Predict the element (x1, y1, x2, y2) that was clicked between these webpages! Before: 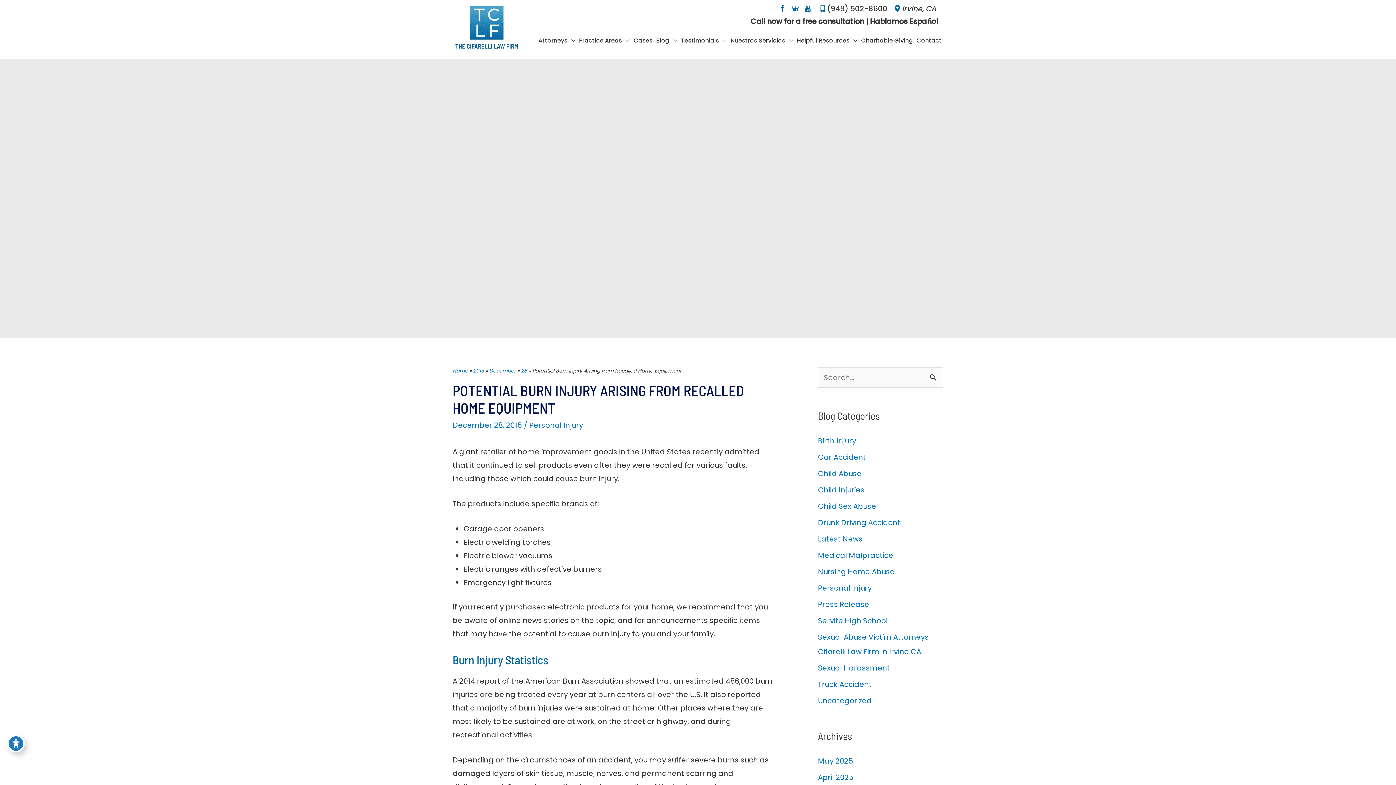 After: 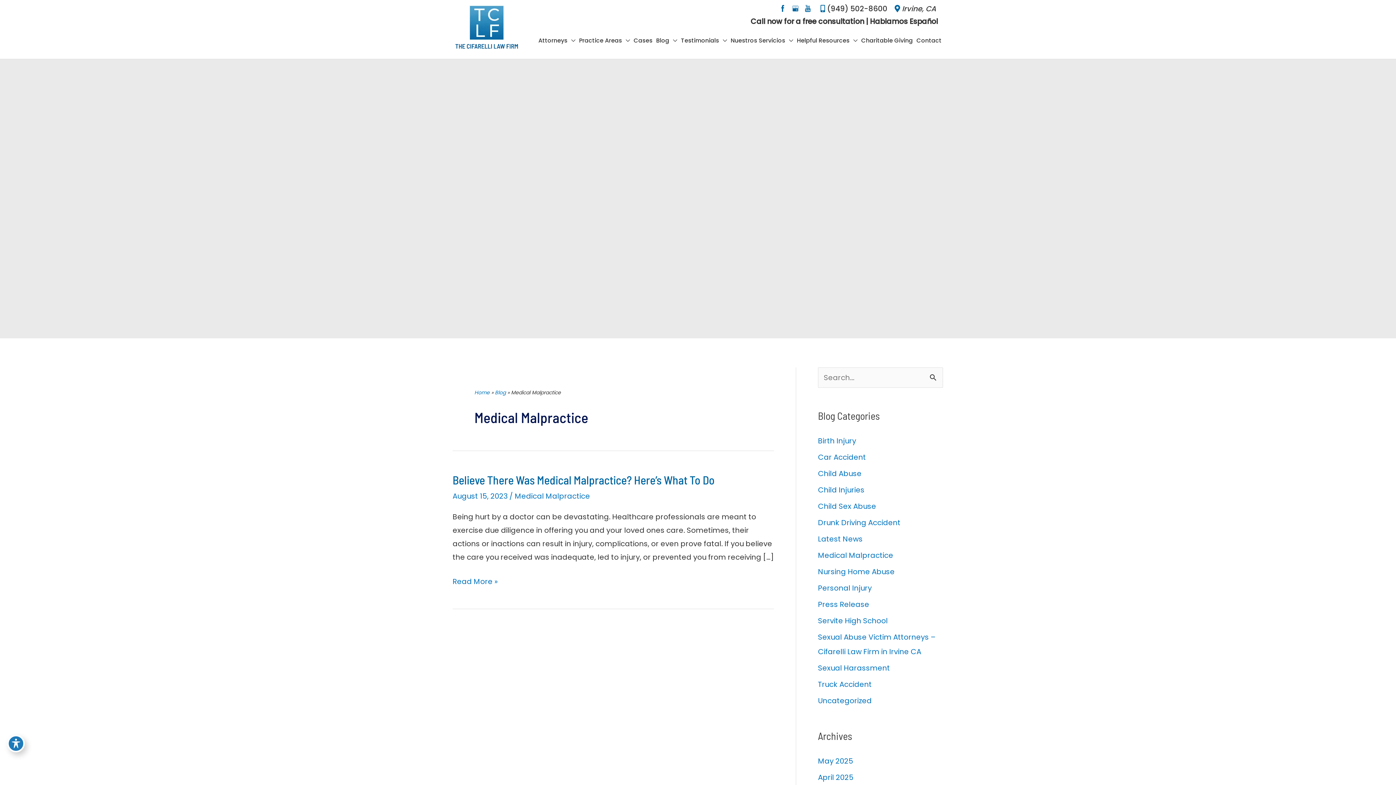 Action: label: Medical Malpractice bbox: (818, 550, 893, 560)